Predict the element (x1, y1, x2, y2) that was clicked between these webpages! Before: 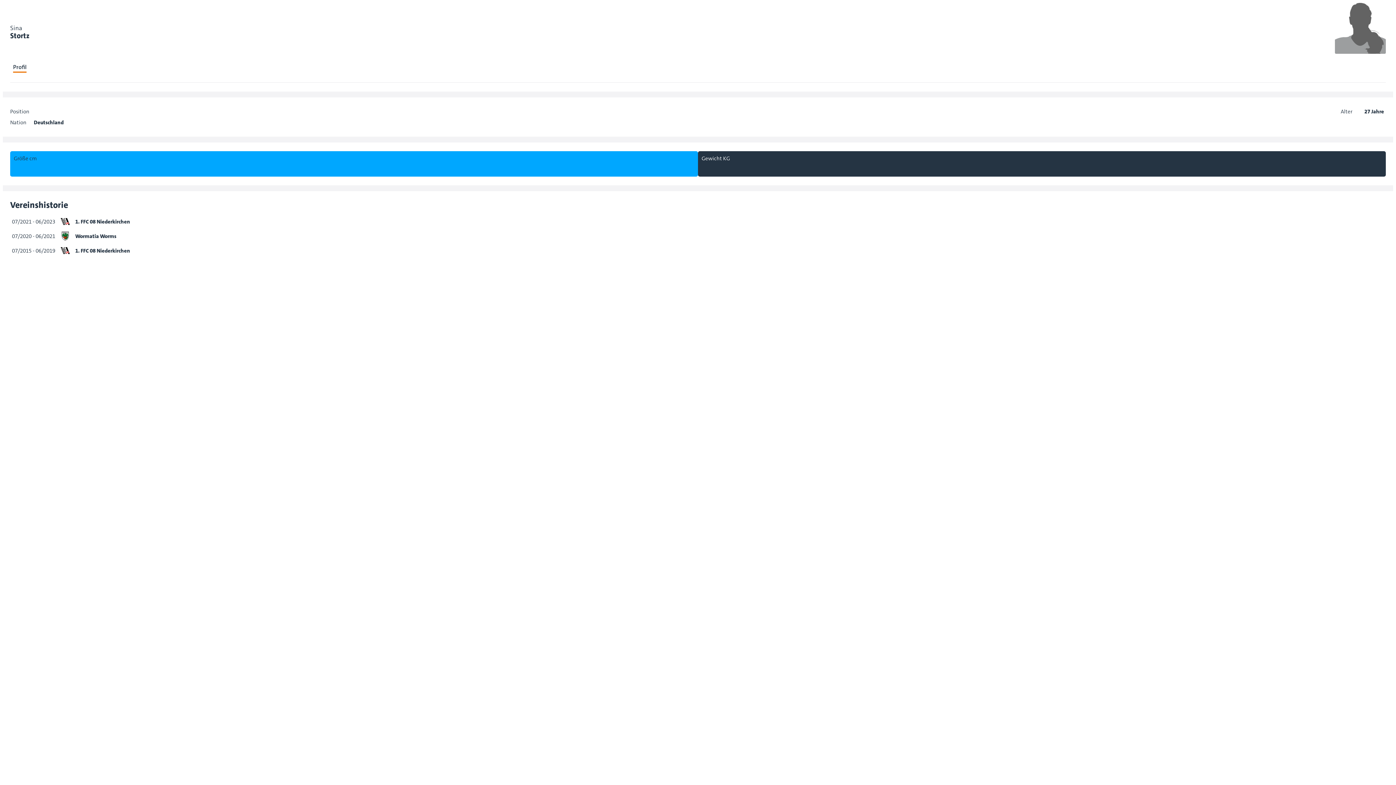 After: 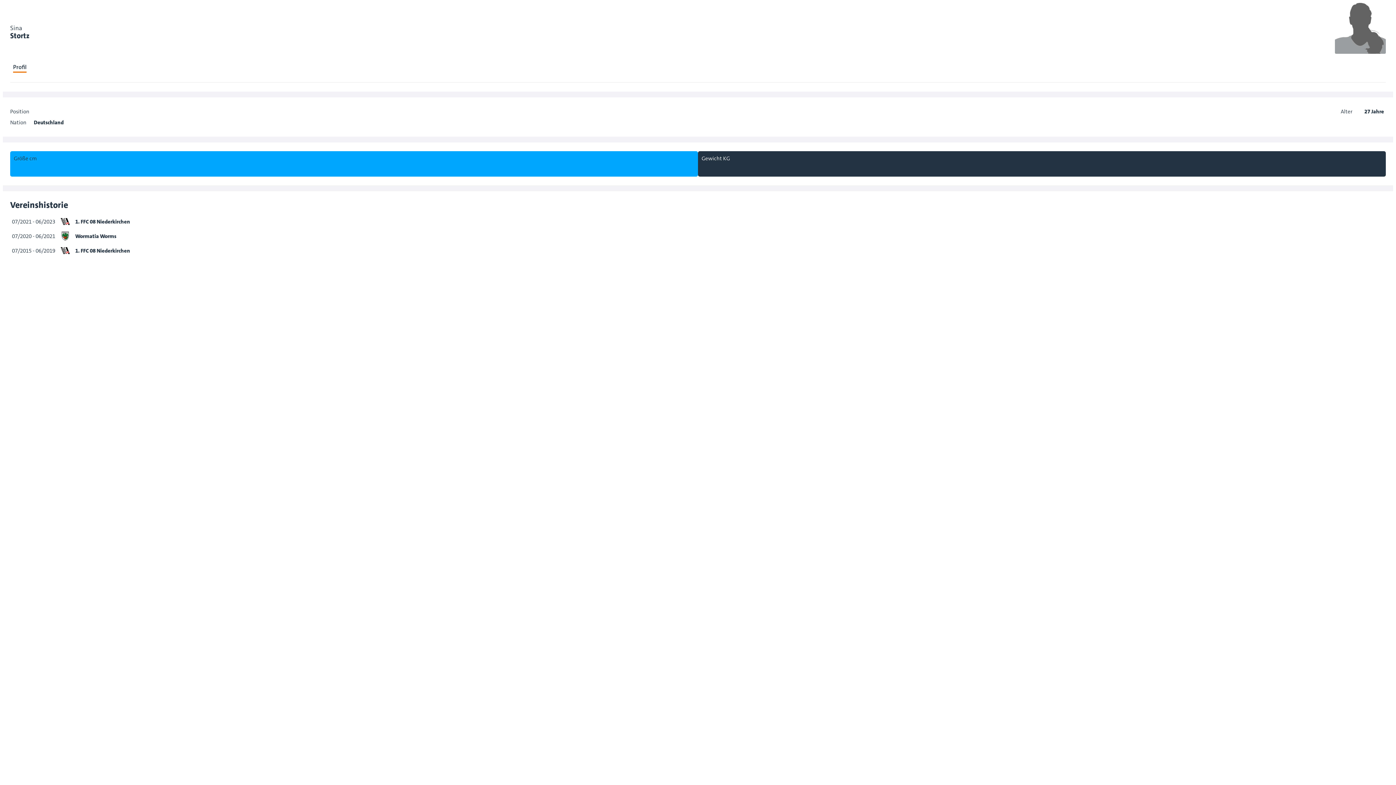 Action: bbox: (13, 62, 26, 72) label: Profil